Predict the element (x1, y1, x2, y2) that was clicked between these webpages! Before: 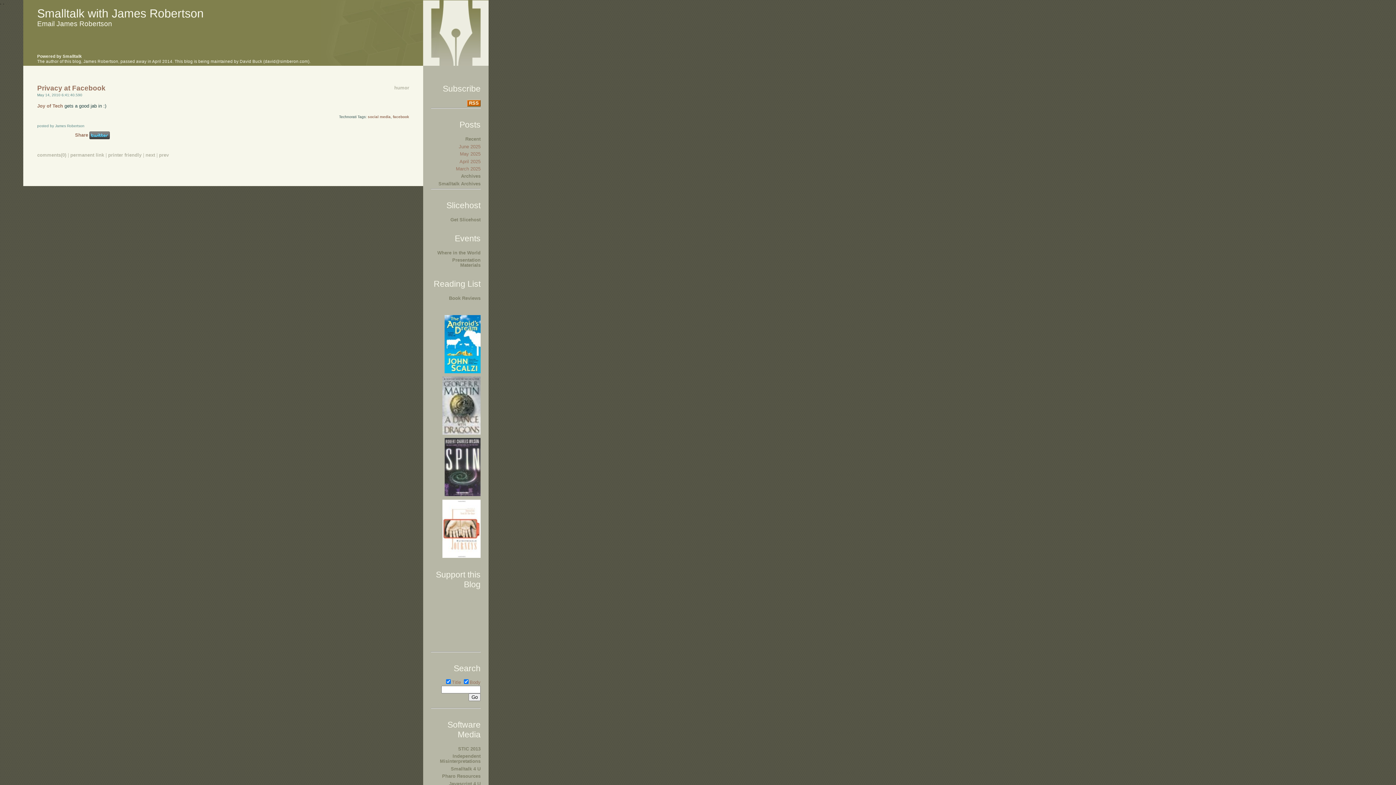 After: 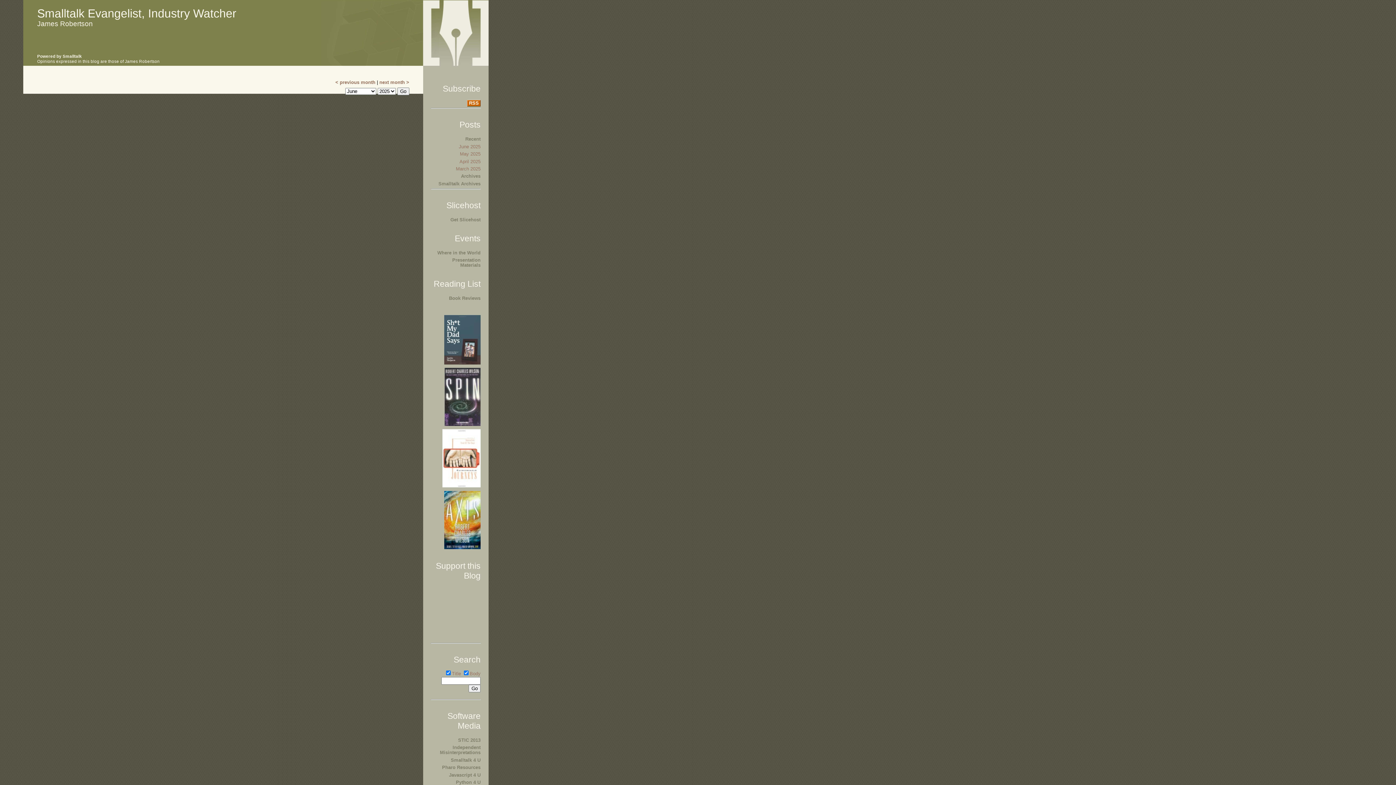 Action: bbox: (461, 173, 480, 179) label: Archives